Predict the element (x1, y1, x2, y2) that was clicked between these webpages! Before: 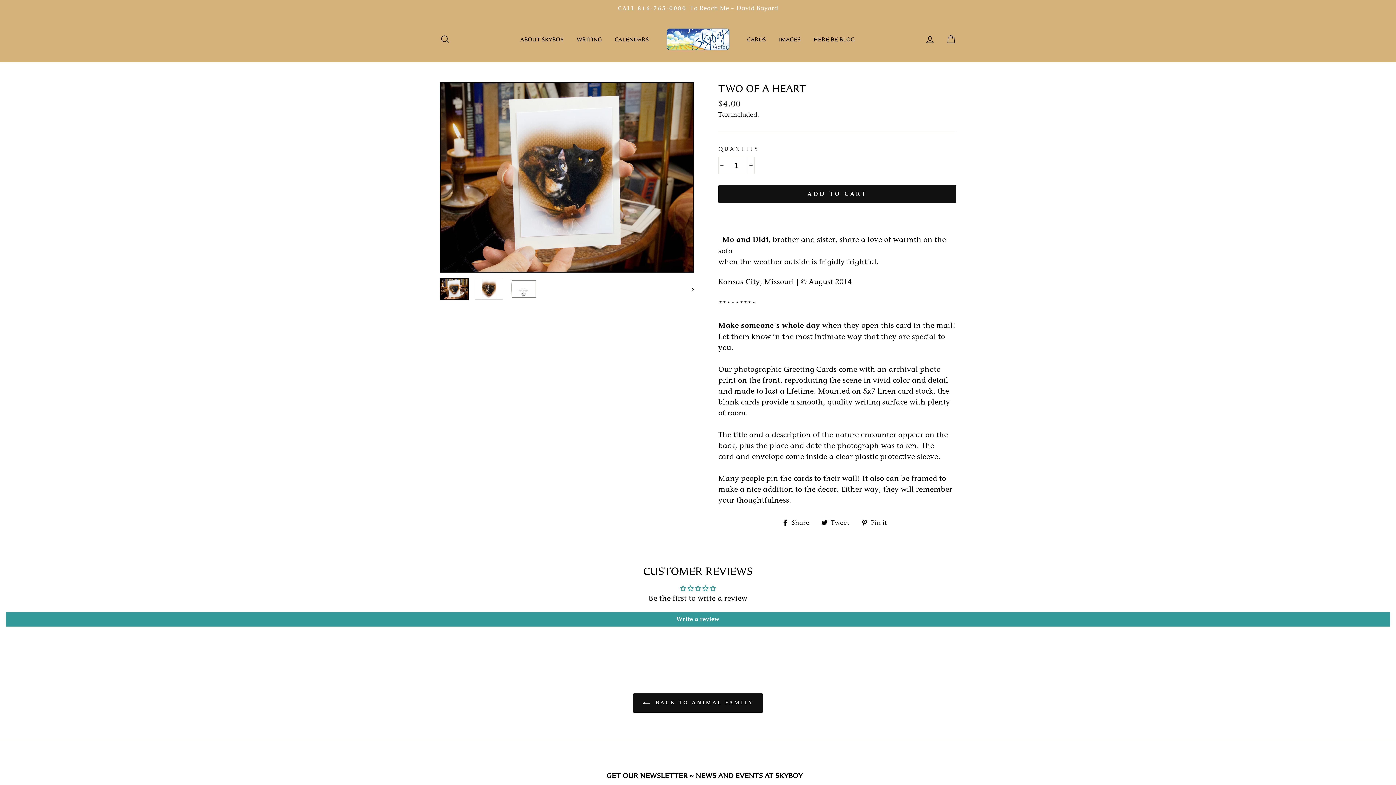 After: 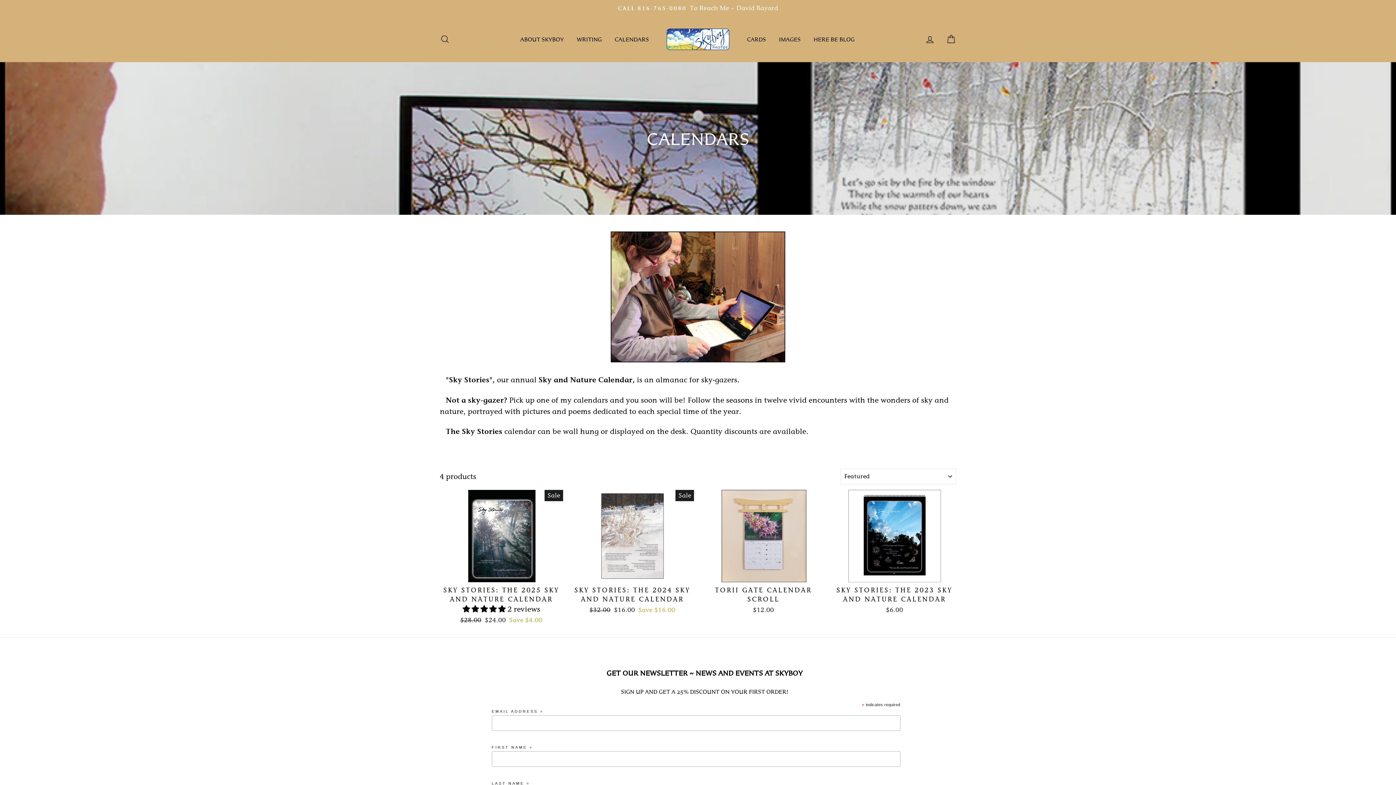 Action: bbox: (609, 33, 654, 45) label: CALENDARS